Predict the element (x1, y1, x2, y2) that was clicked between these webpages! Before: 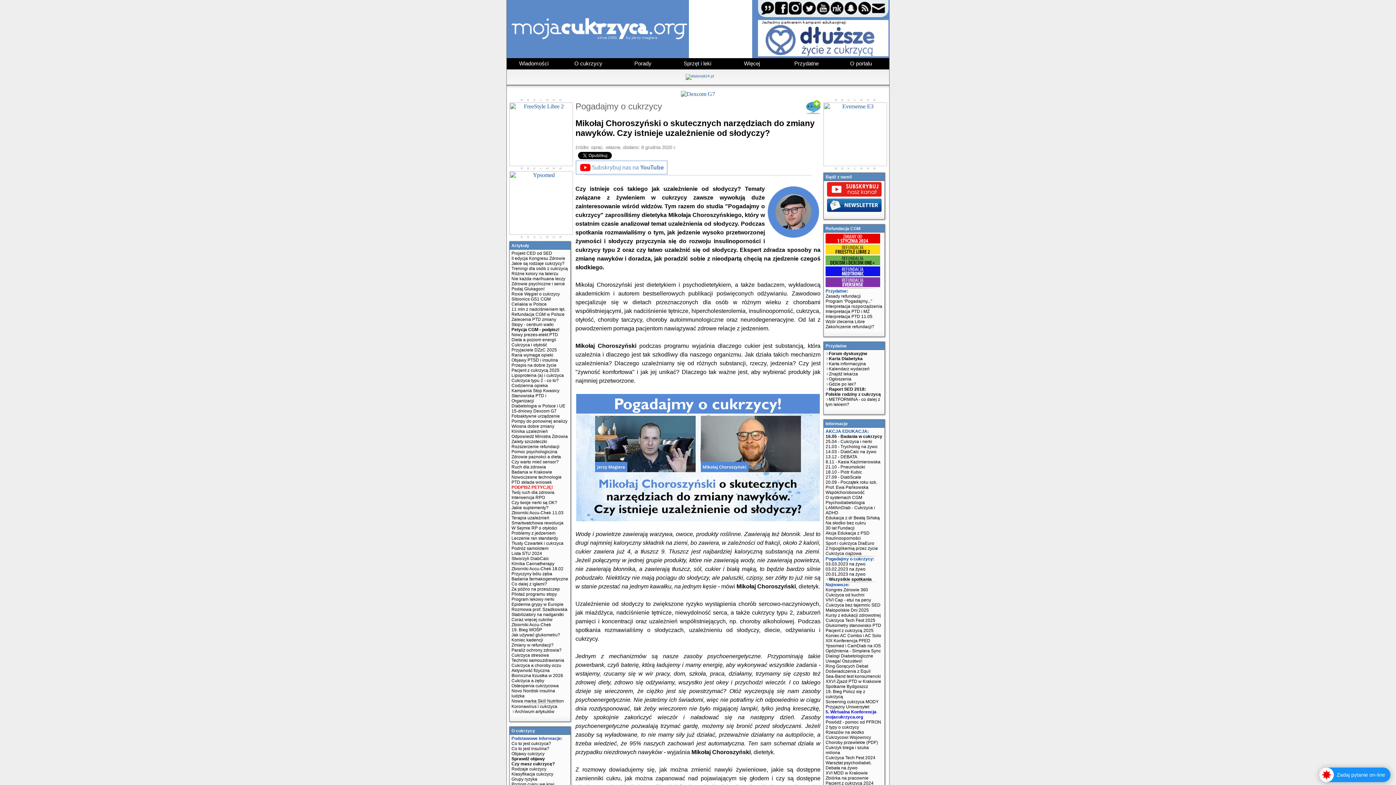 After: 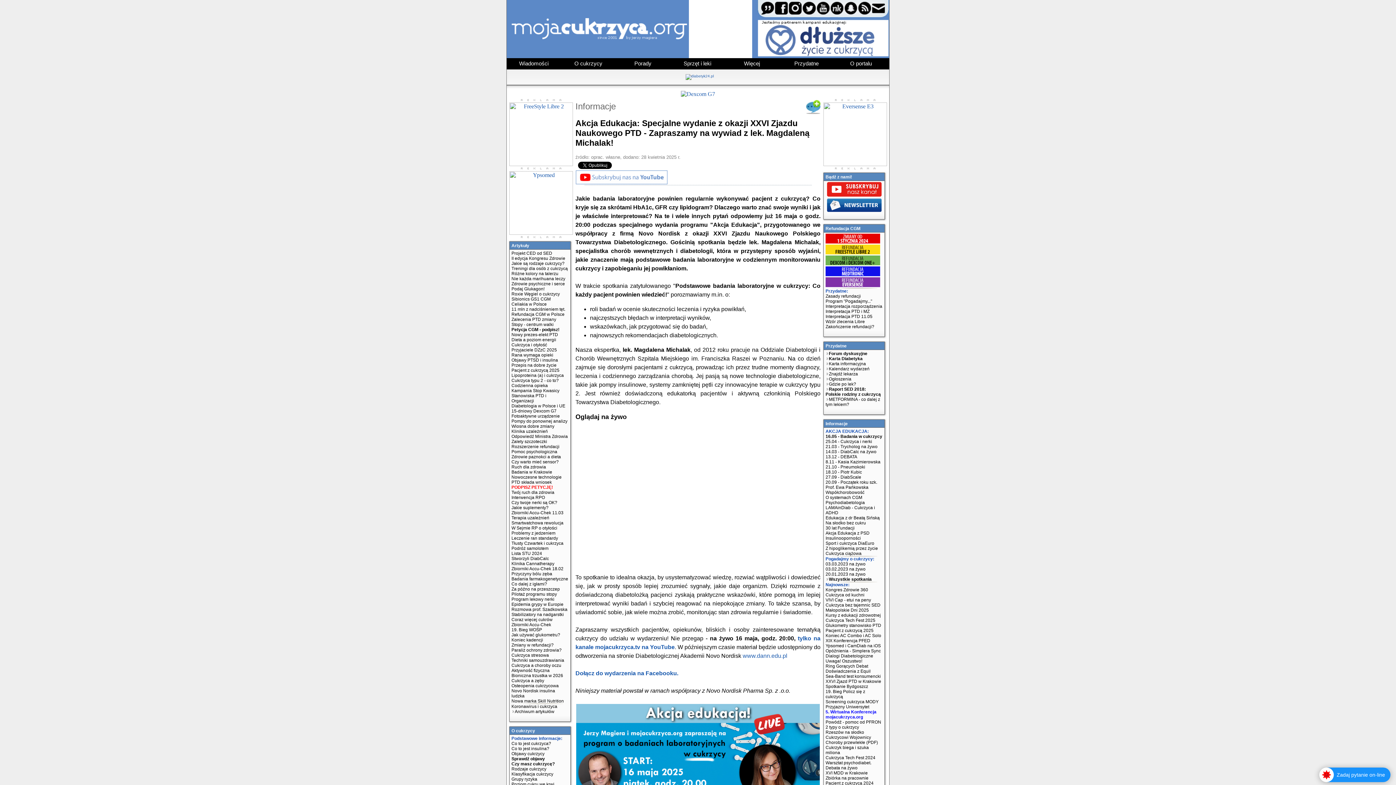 Action: label: 16.05 - Badania w cukrzycy bbox: (825, 434, 882, 439)